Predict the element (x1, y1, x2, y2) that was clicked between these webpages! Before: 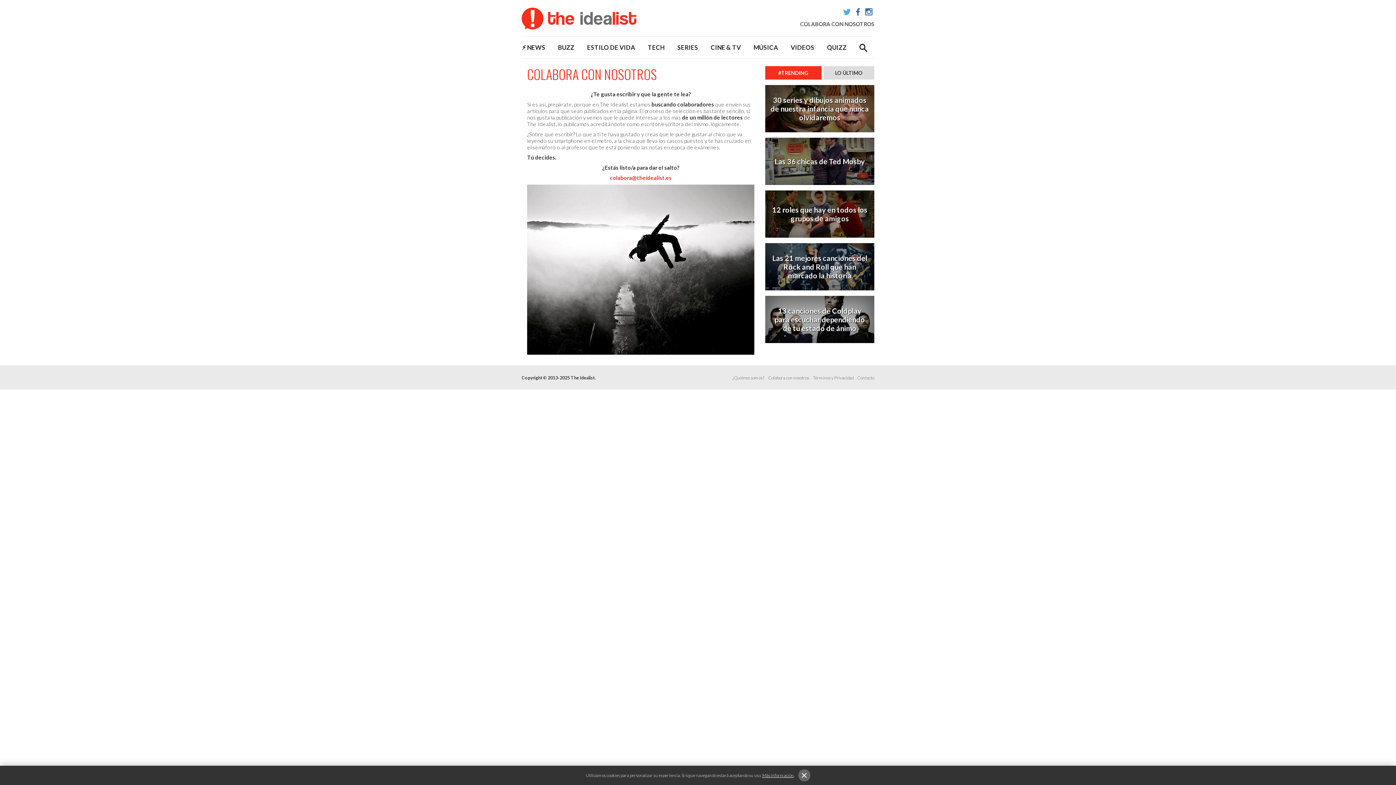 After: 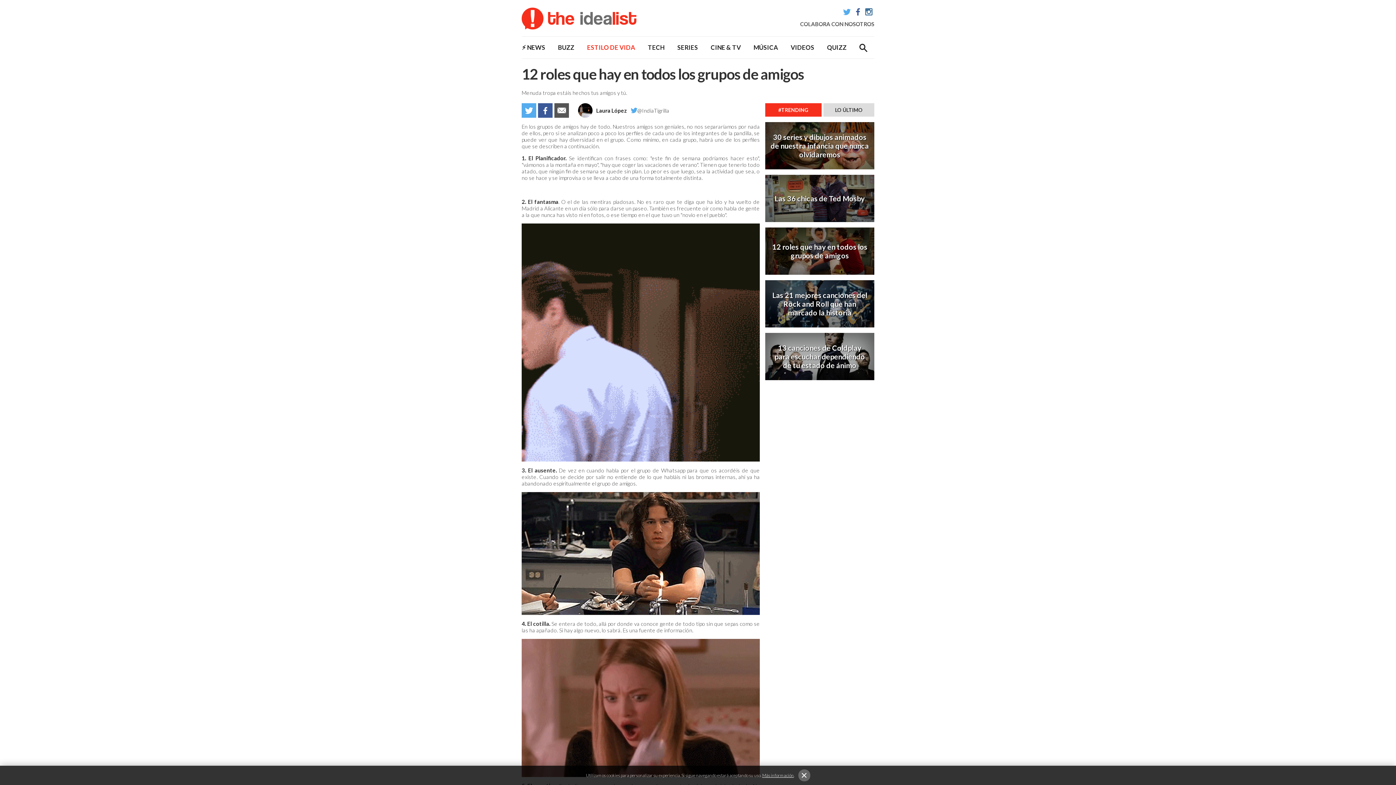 Action: bbox: (765, 190, 874, 237) label: 12 roles que hay en todos los grupos de amigos